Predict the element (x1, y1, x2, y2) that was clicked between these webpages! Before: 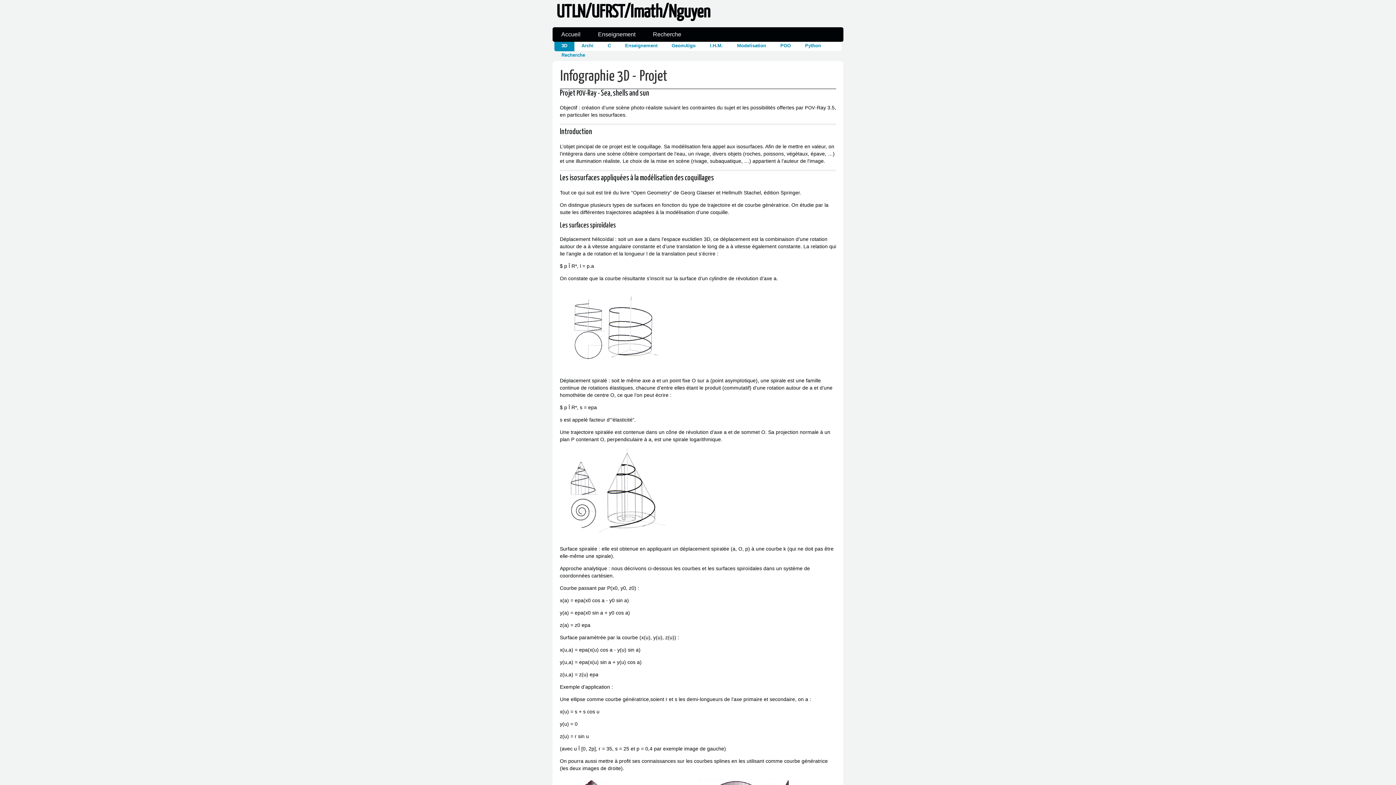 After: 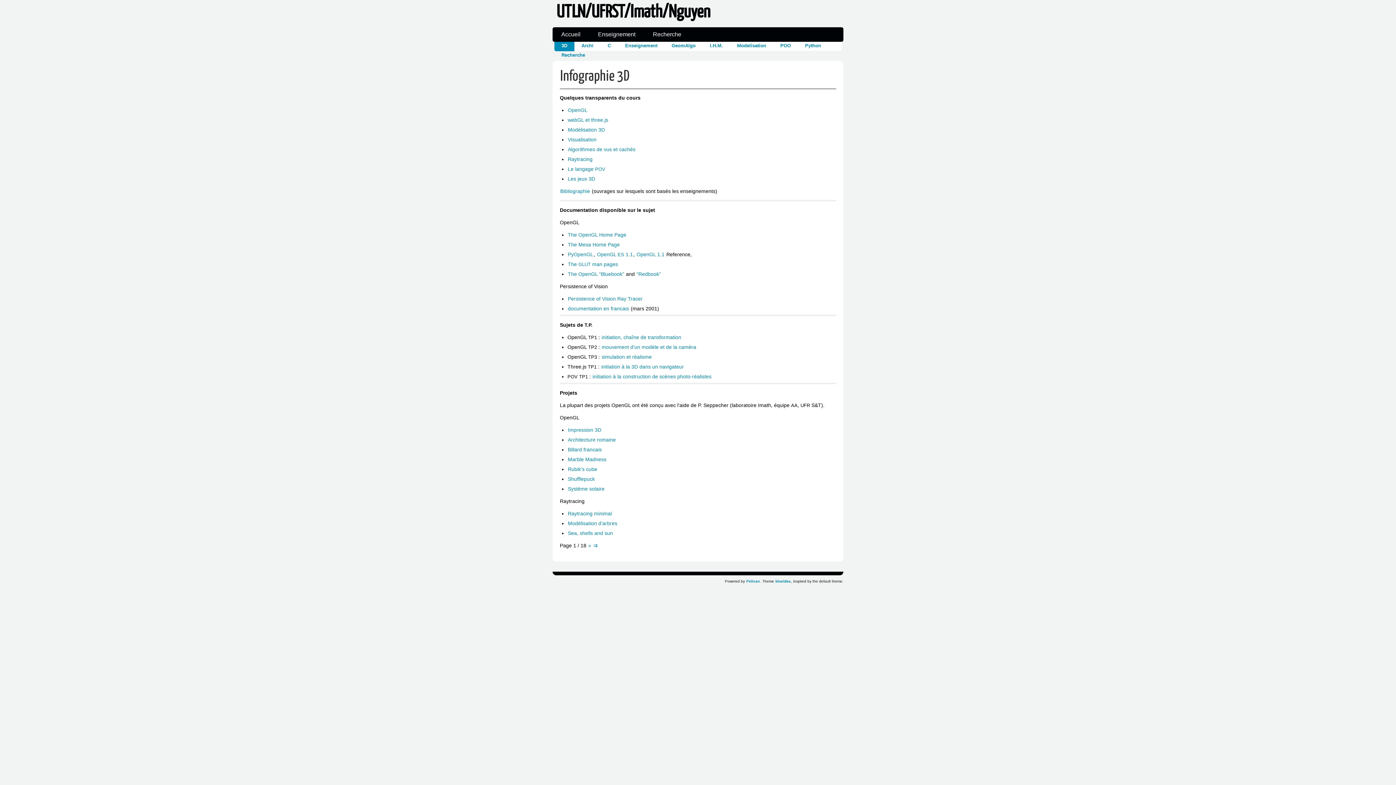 Action: bbox: (554, 41, 574, 51) label: 3D